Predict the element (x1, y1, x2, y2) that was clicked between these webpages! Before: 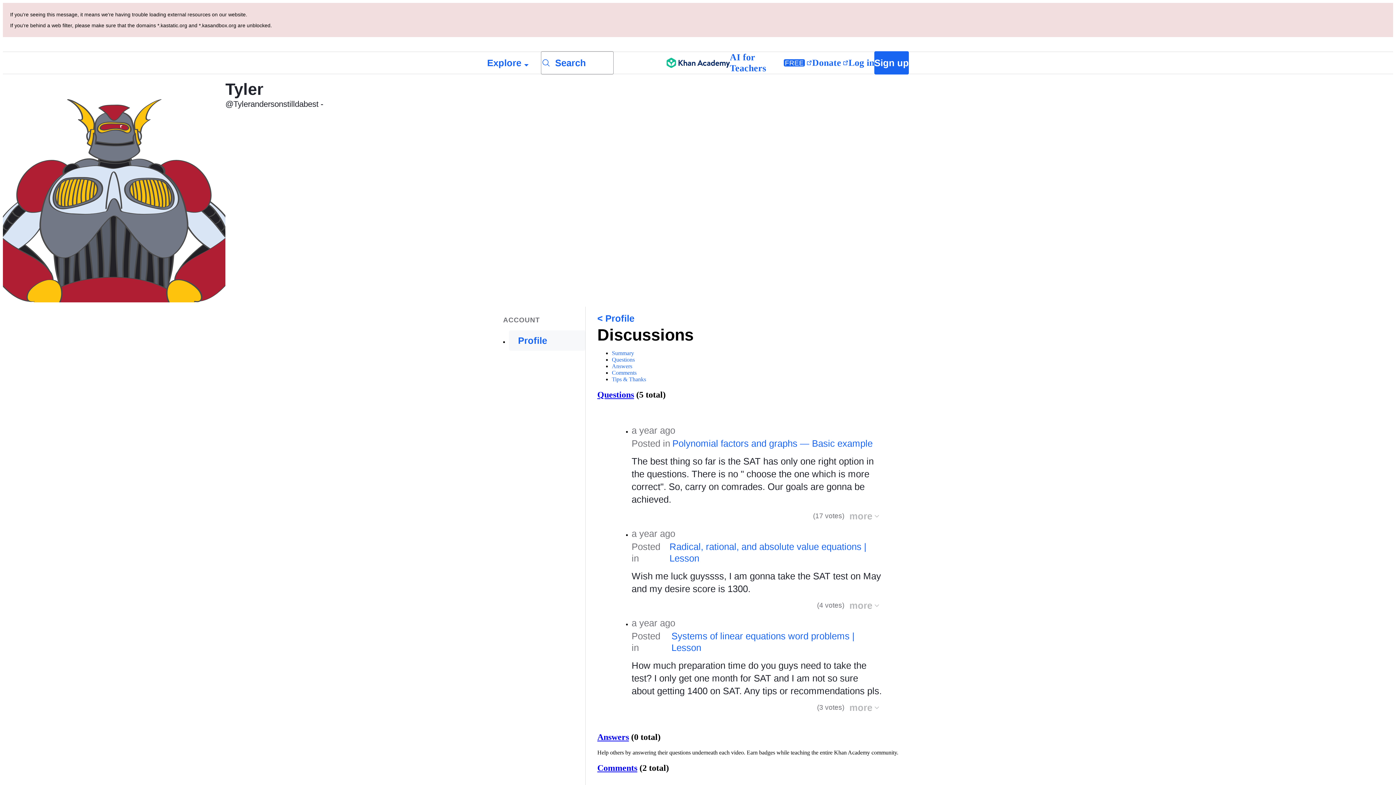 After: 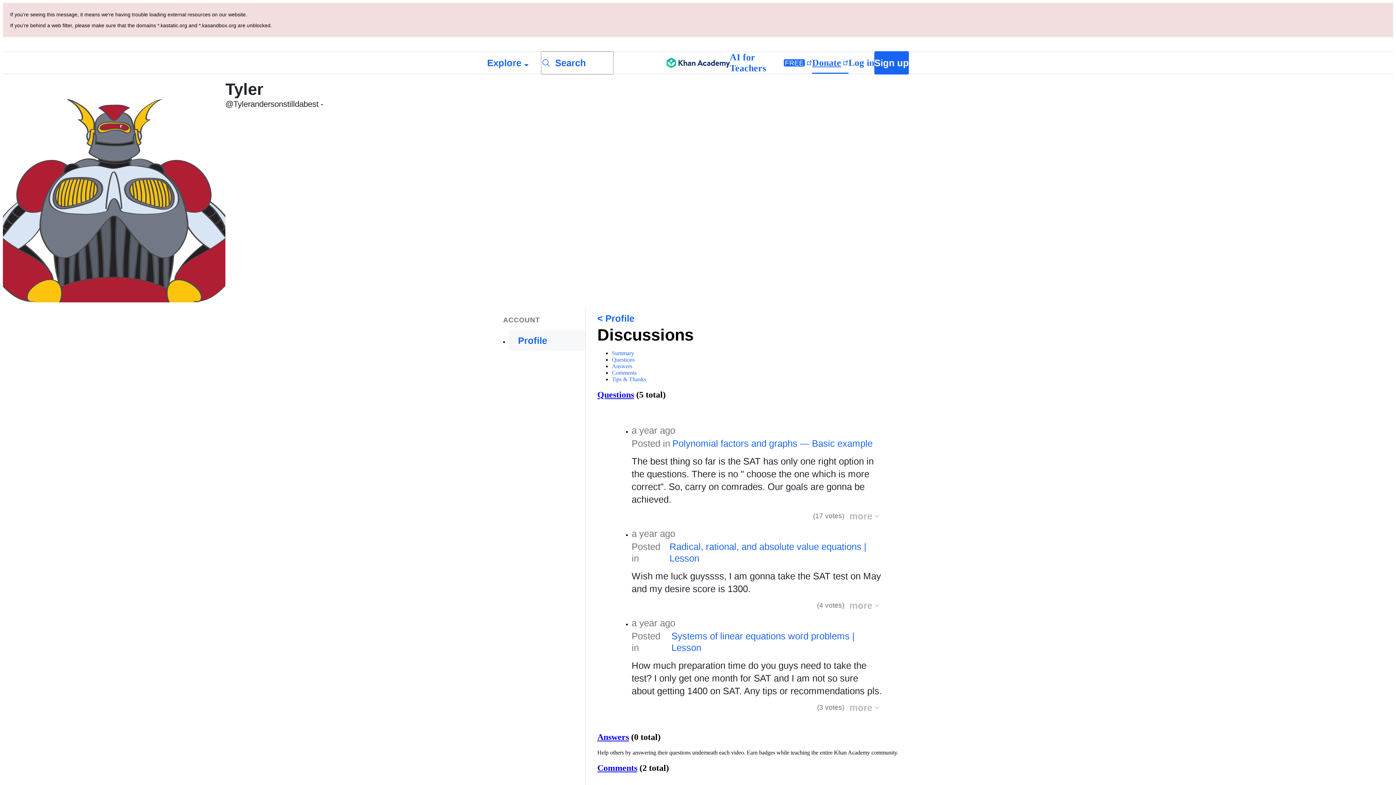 Action: bbox: (812, 52, 848, 73) label: Donate